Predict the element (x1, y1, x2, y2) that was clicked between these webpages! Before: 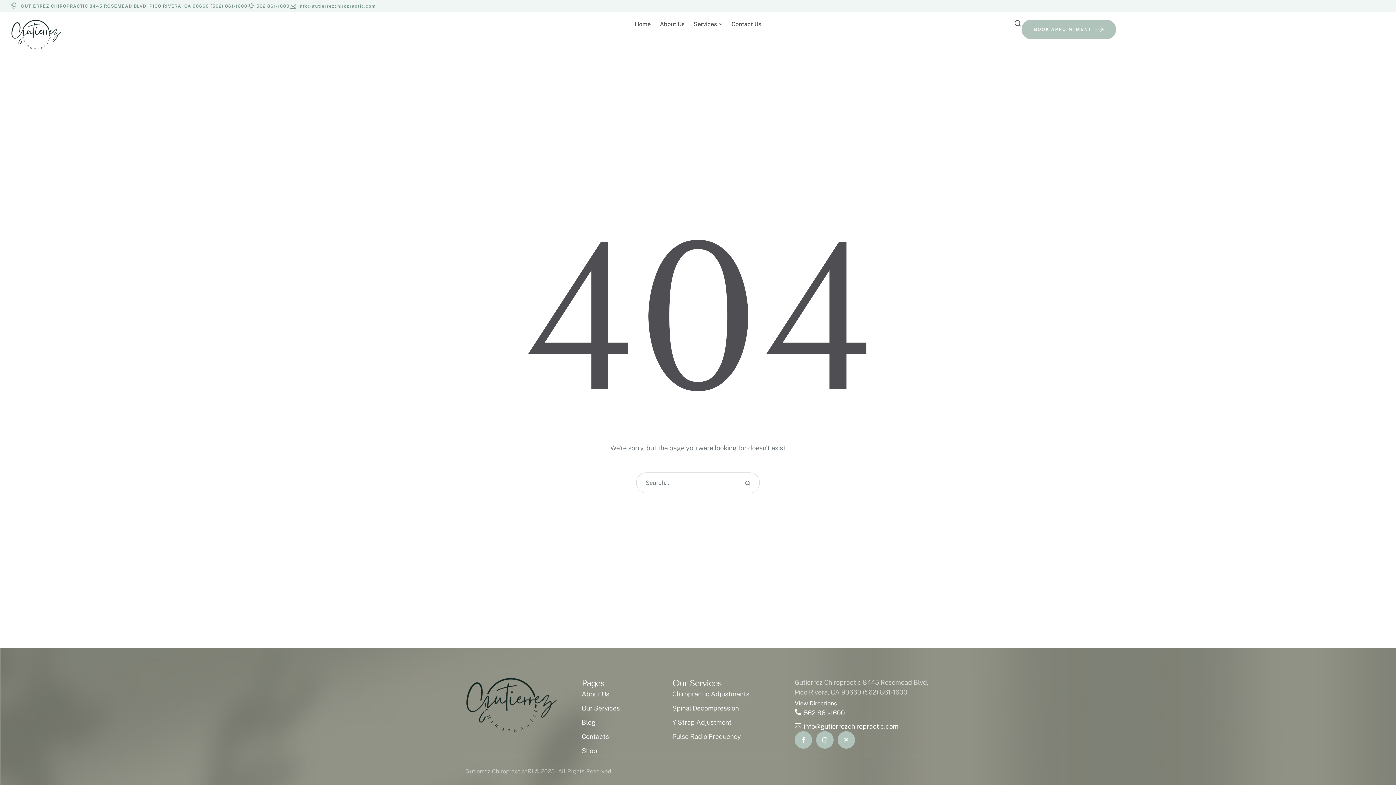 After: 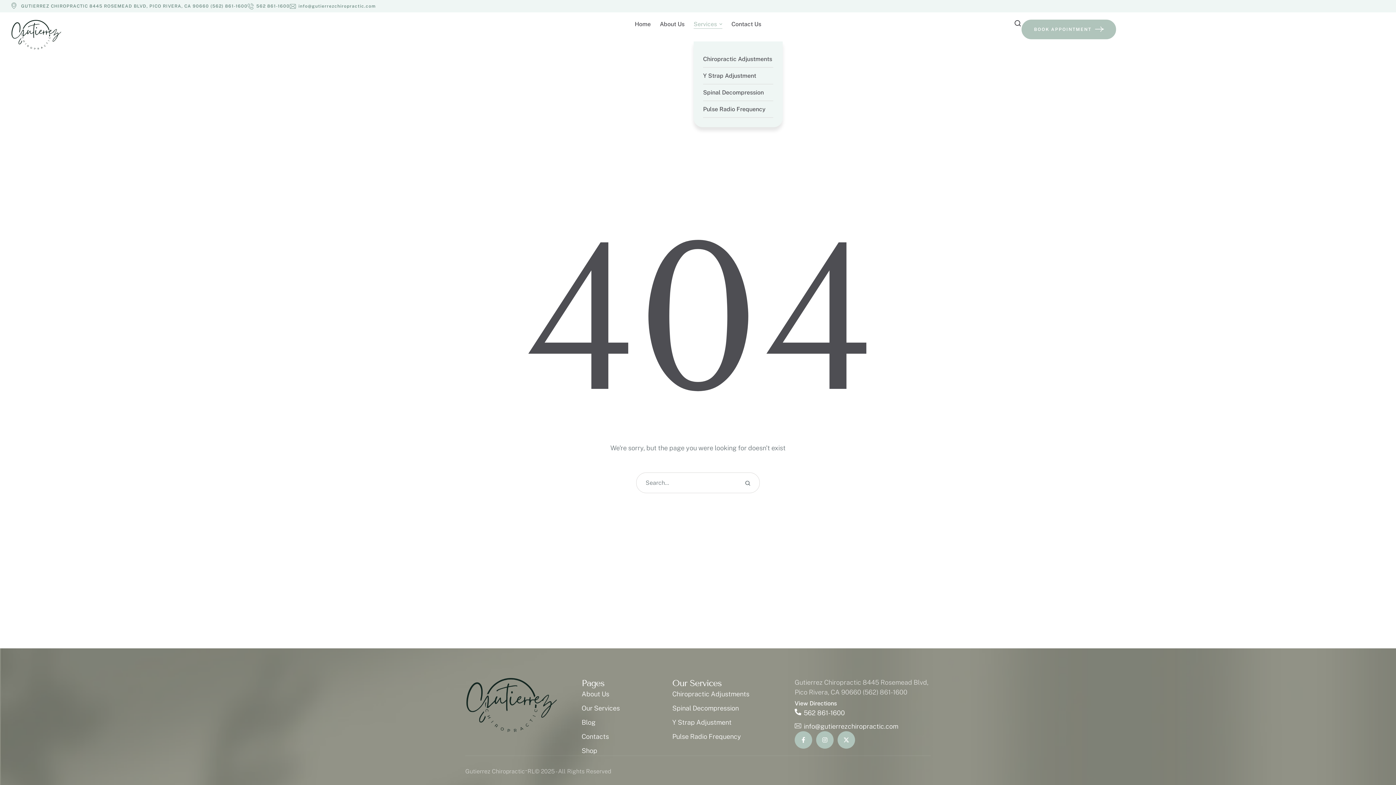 Action: label: Menu item bbox: (693, 19, 722, 28)